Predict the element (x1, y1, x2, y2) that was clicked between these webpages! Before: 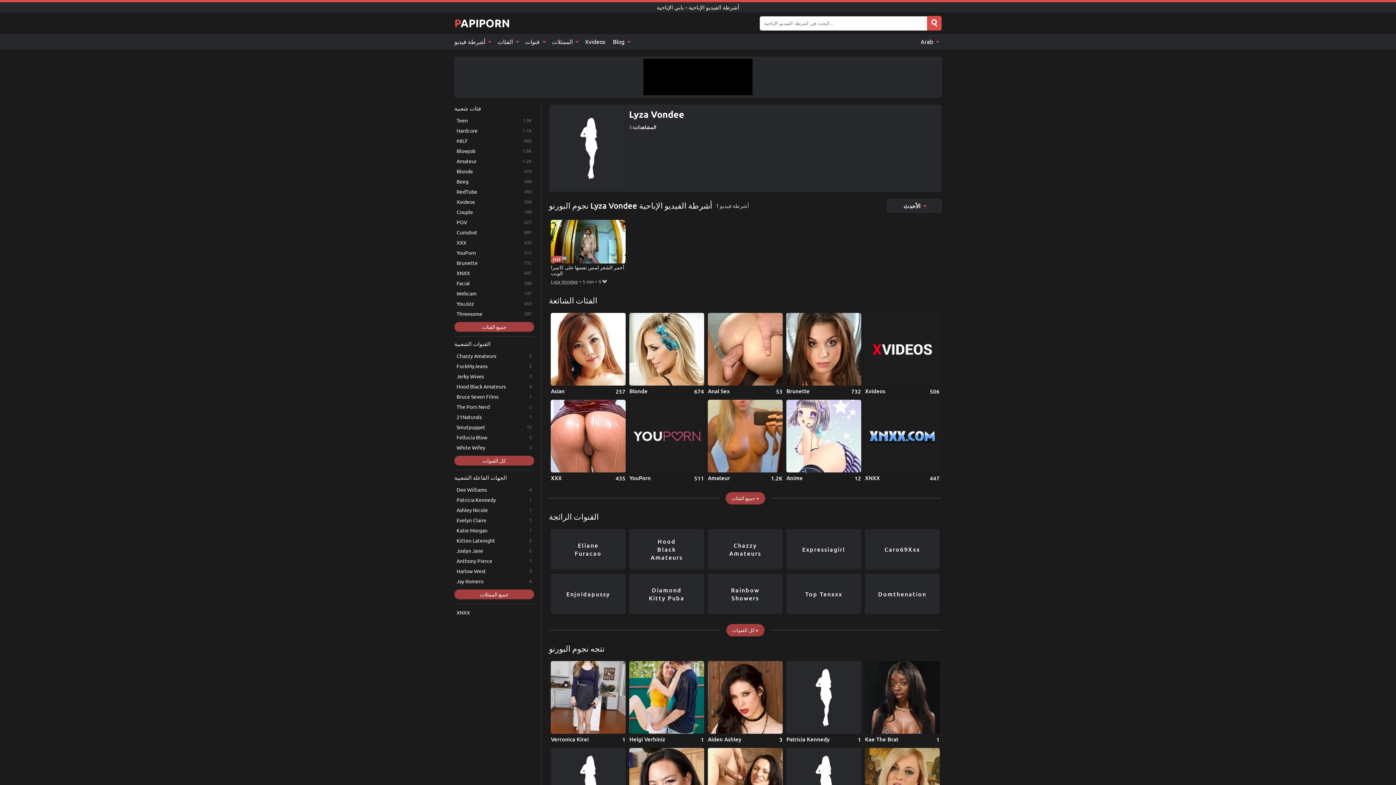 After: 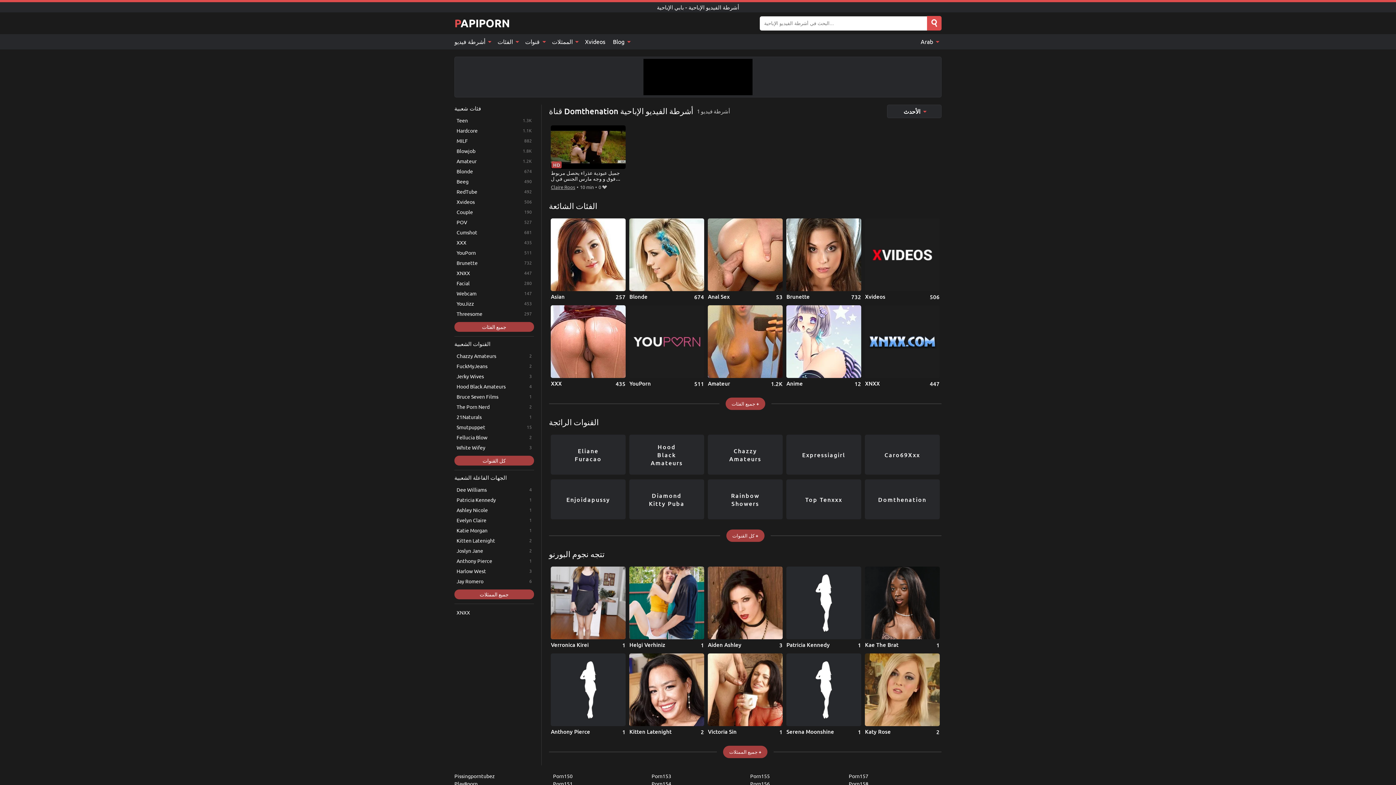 Action: label: Domthenation bbox: (865, 574, 939, 614)